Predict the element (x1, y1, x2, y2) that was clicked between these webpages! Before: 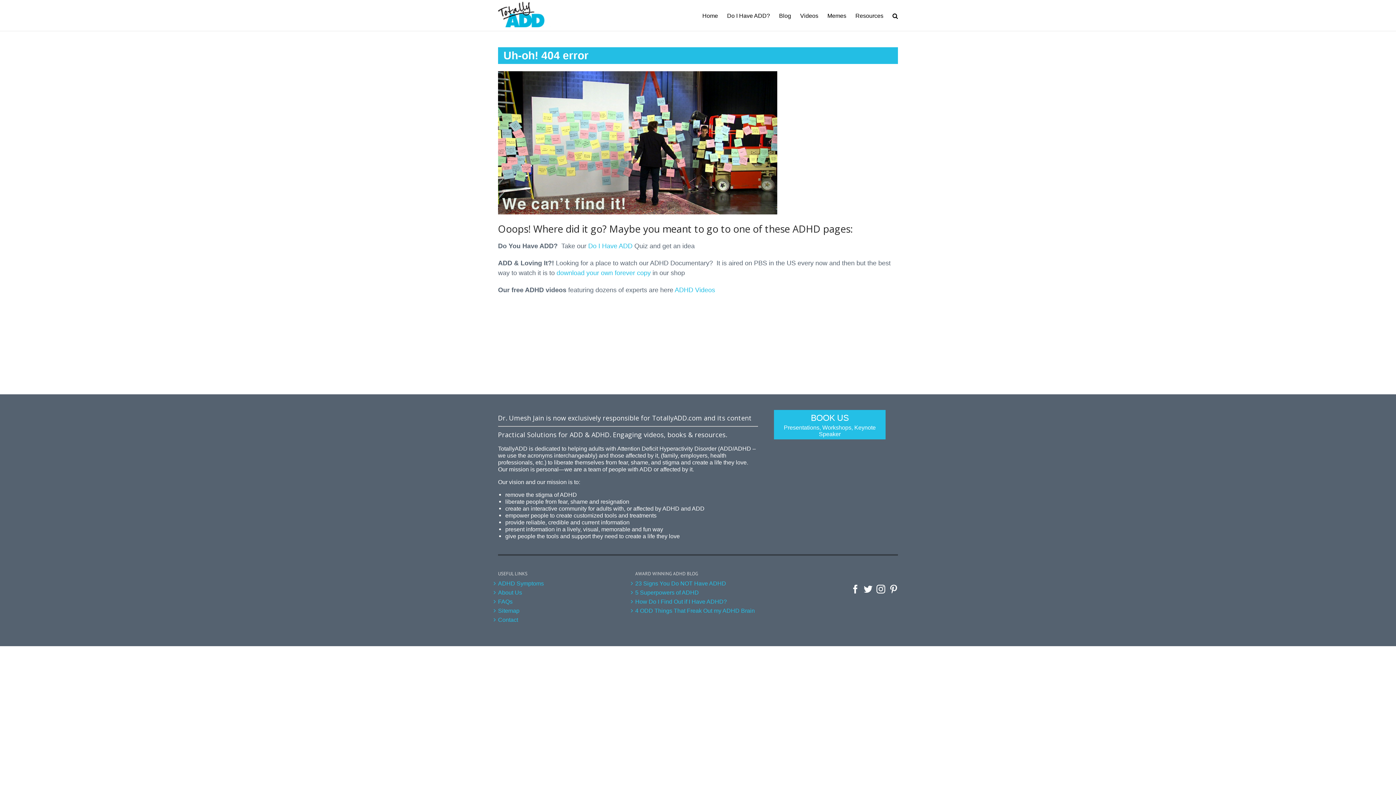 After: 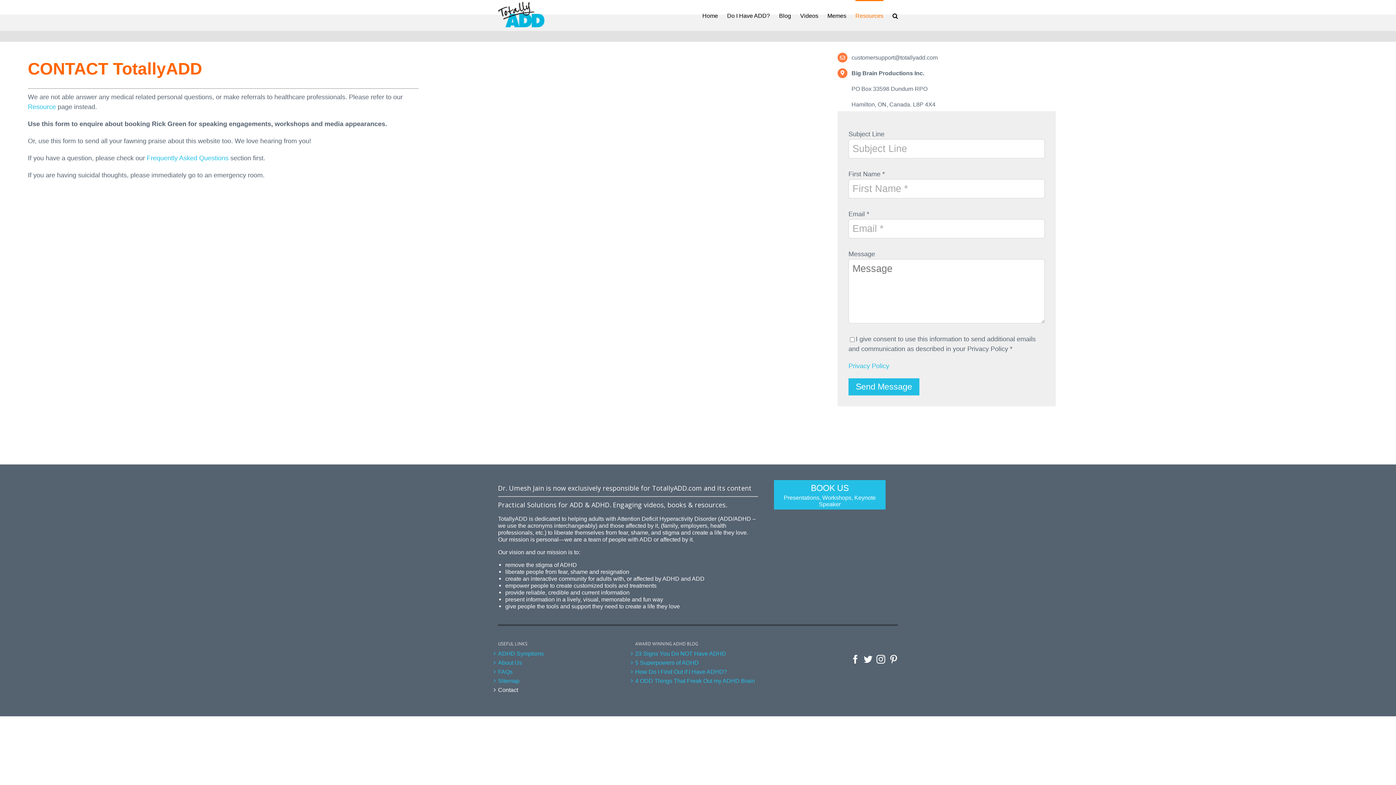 Action: bbox: (498, 615, 623, 624) label: Contact